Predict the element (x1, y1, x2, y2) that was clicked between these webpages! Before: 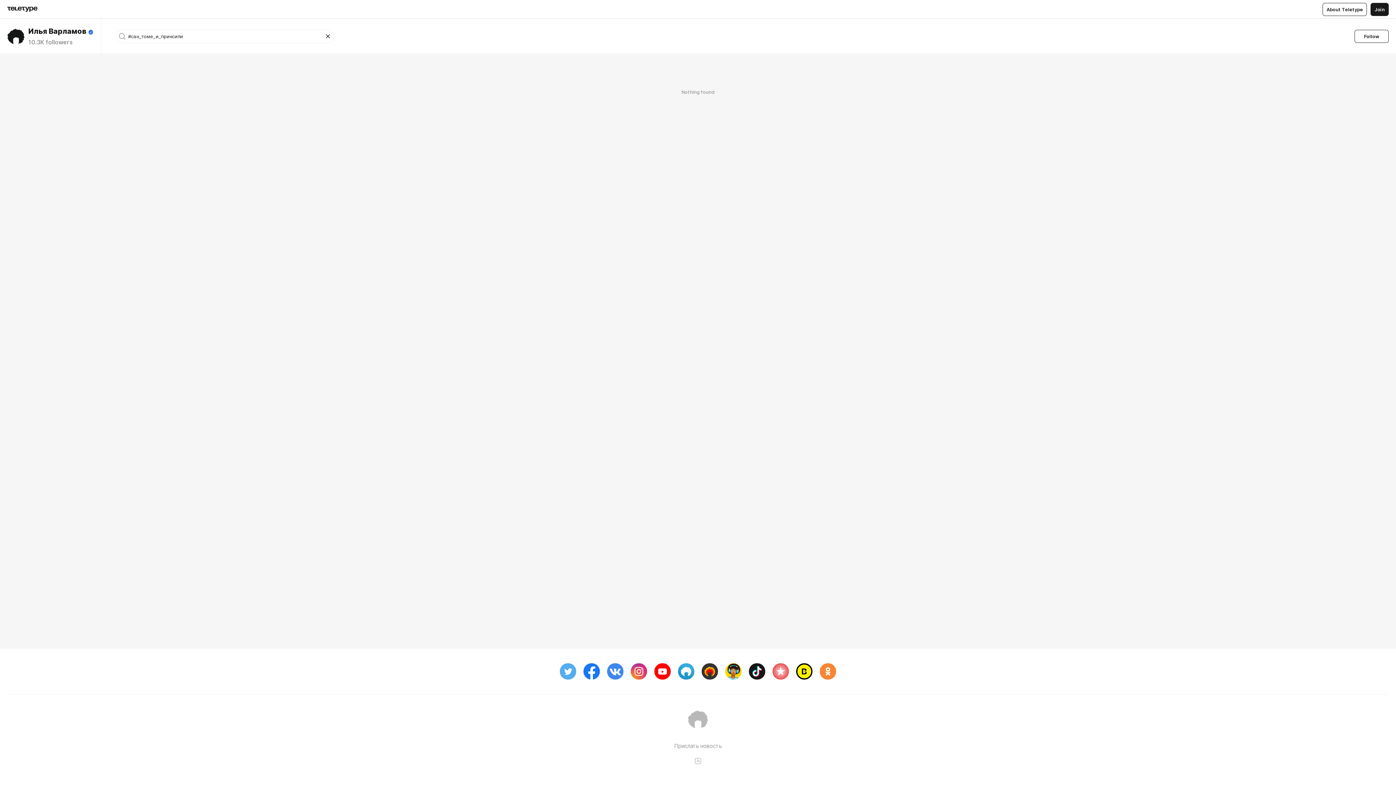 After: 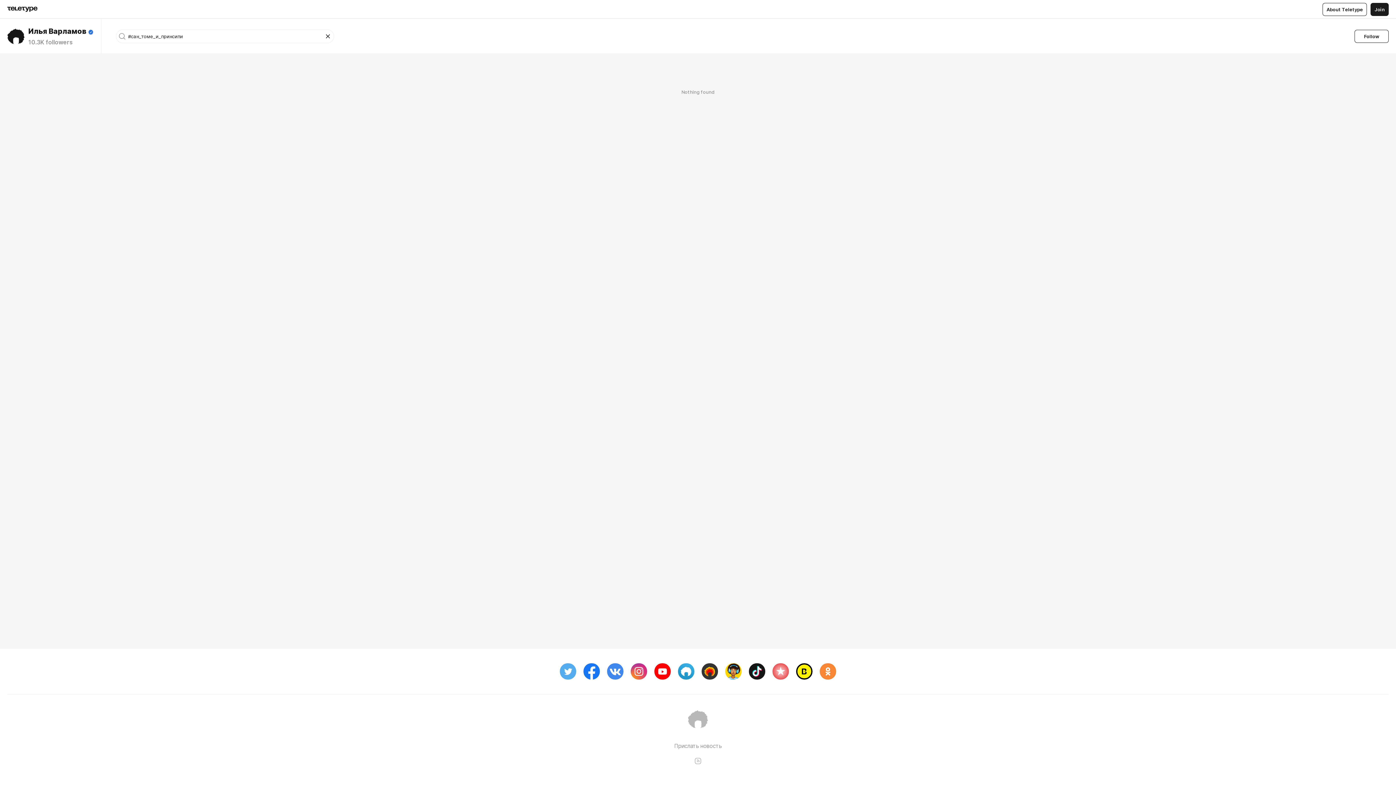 Action: bbox: (796, 663, 812, 680)